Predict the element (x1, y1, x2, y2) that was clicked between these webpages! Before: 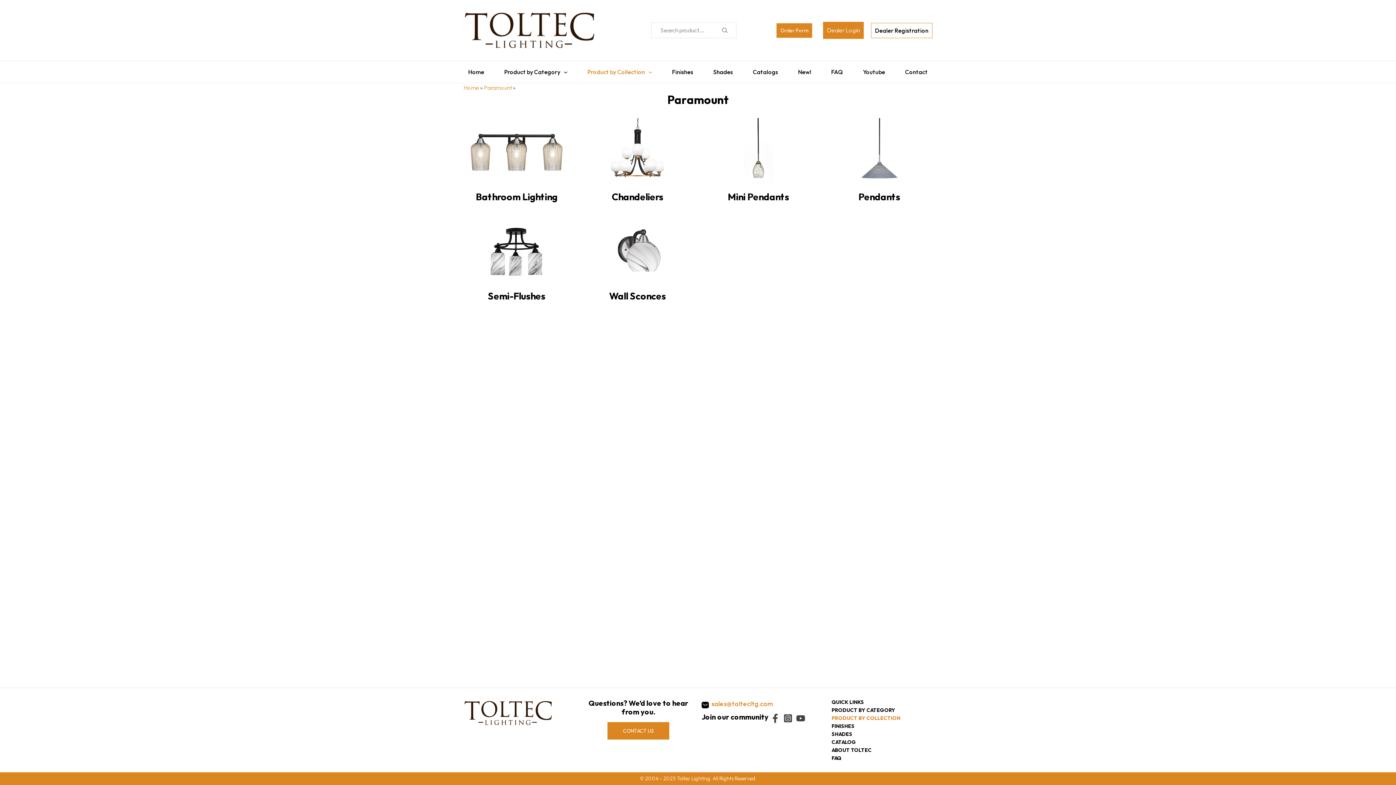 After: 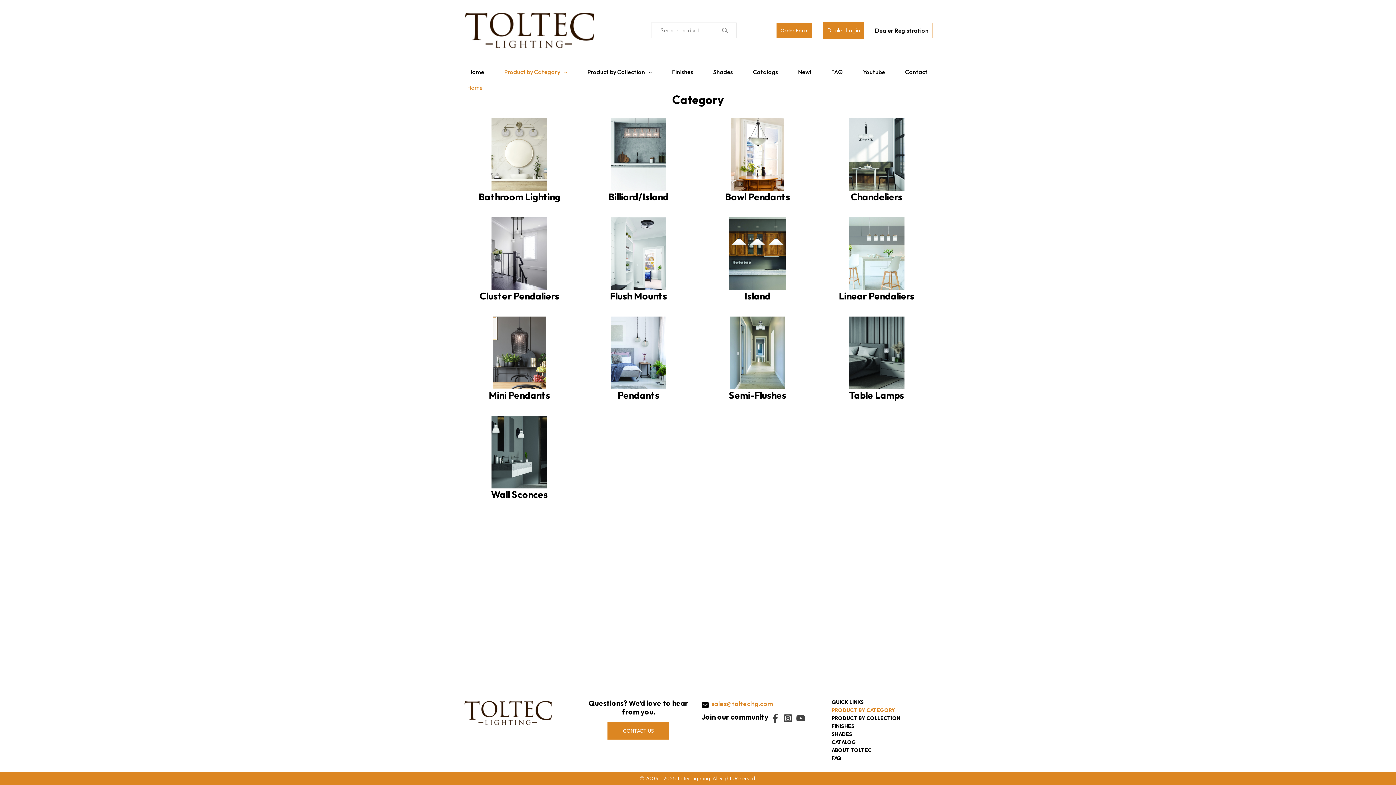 Action: bbox: (831, 705, 895, 713) label: PRODUCT BY CATEGORY